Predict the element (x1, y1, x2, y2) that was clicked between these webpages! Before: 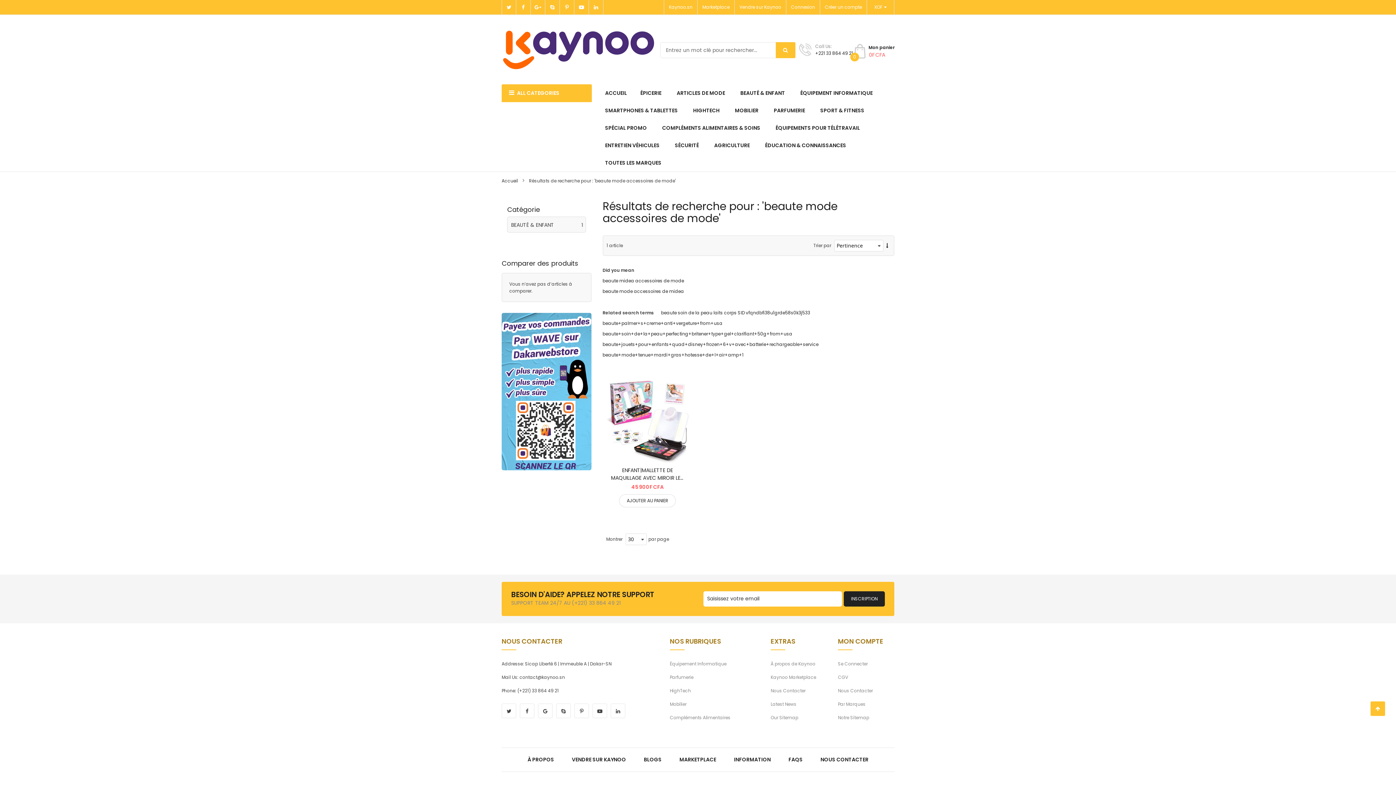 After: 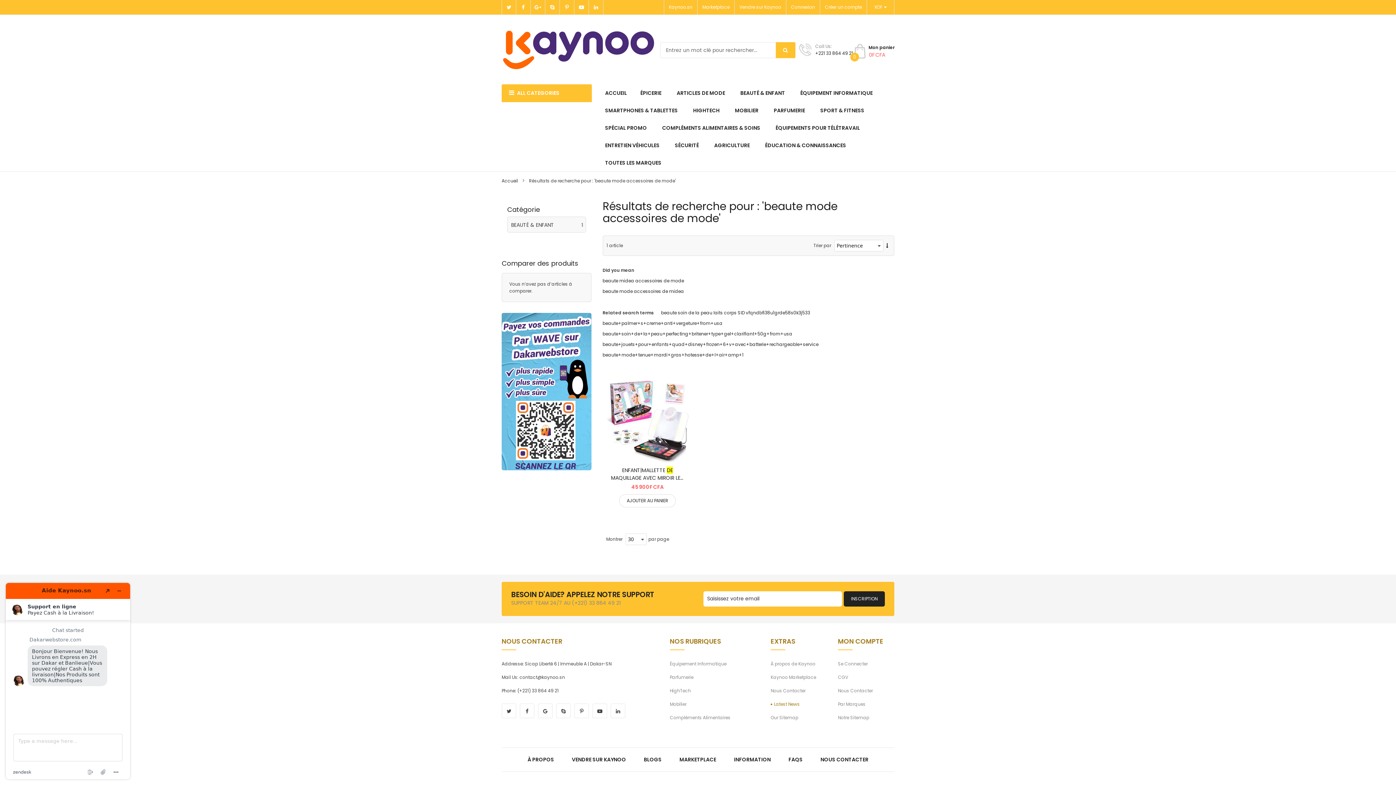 Action: label: Latest News bbox: (770, 699, 796, 709)